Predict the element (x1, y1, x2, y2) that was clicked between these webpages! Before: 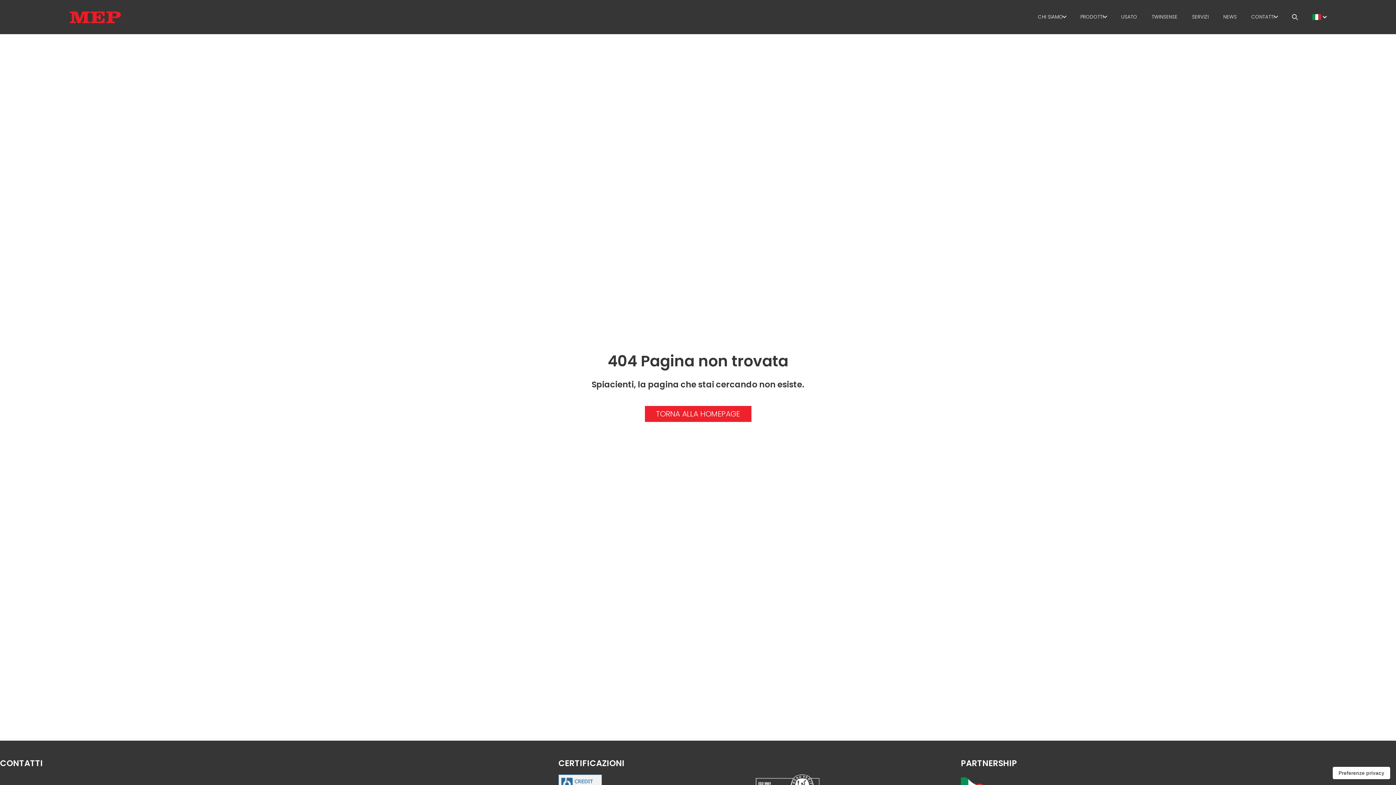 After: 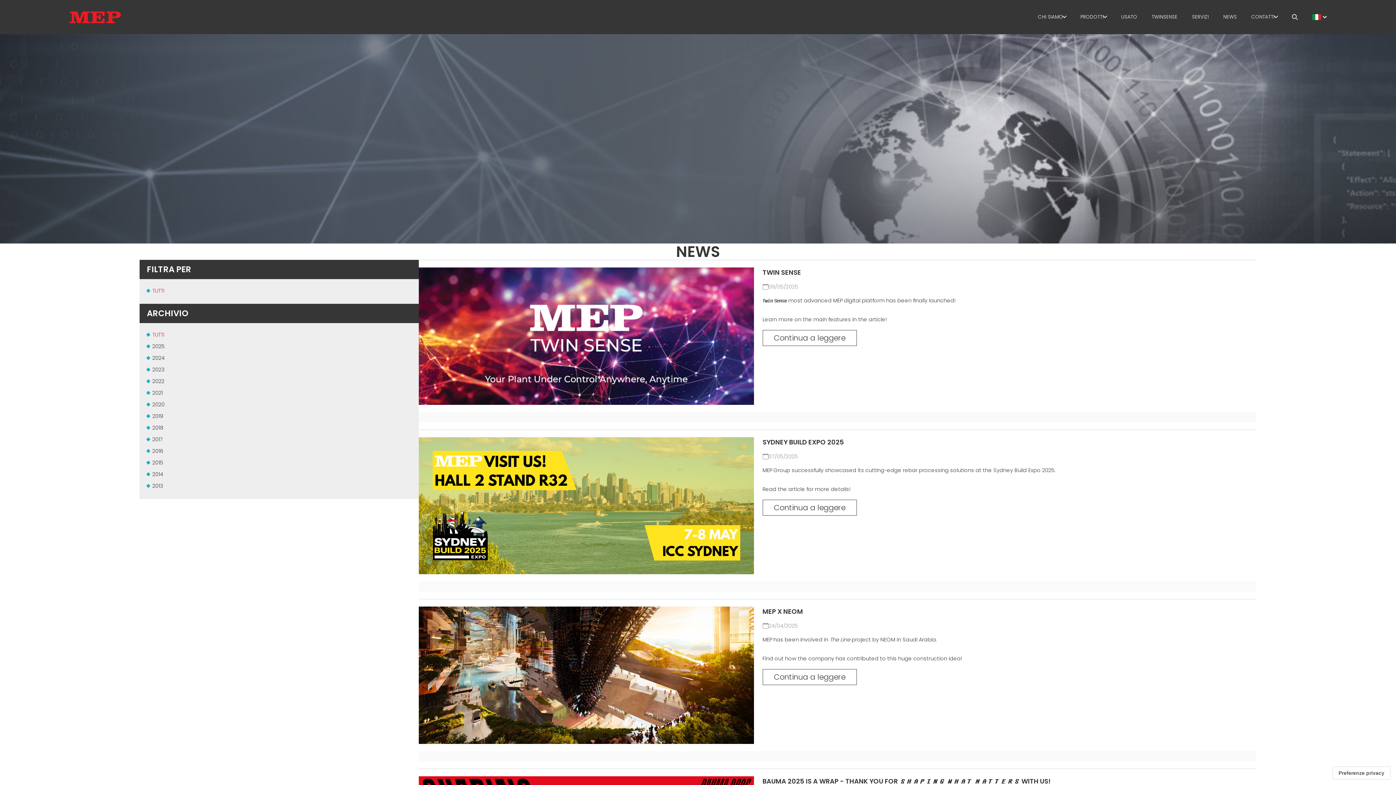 Action: bbox: (1223, 13, 1237, 21) label: NEWS